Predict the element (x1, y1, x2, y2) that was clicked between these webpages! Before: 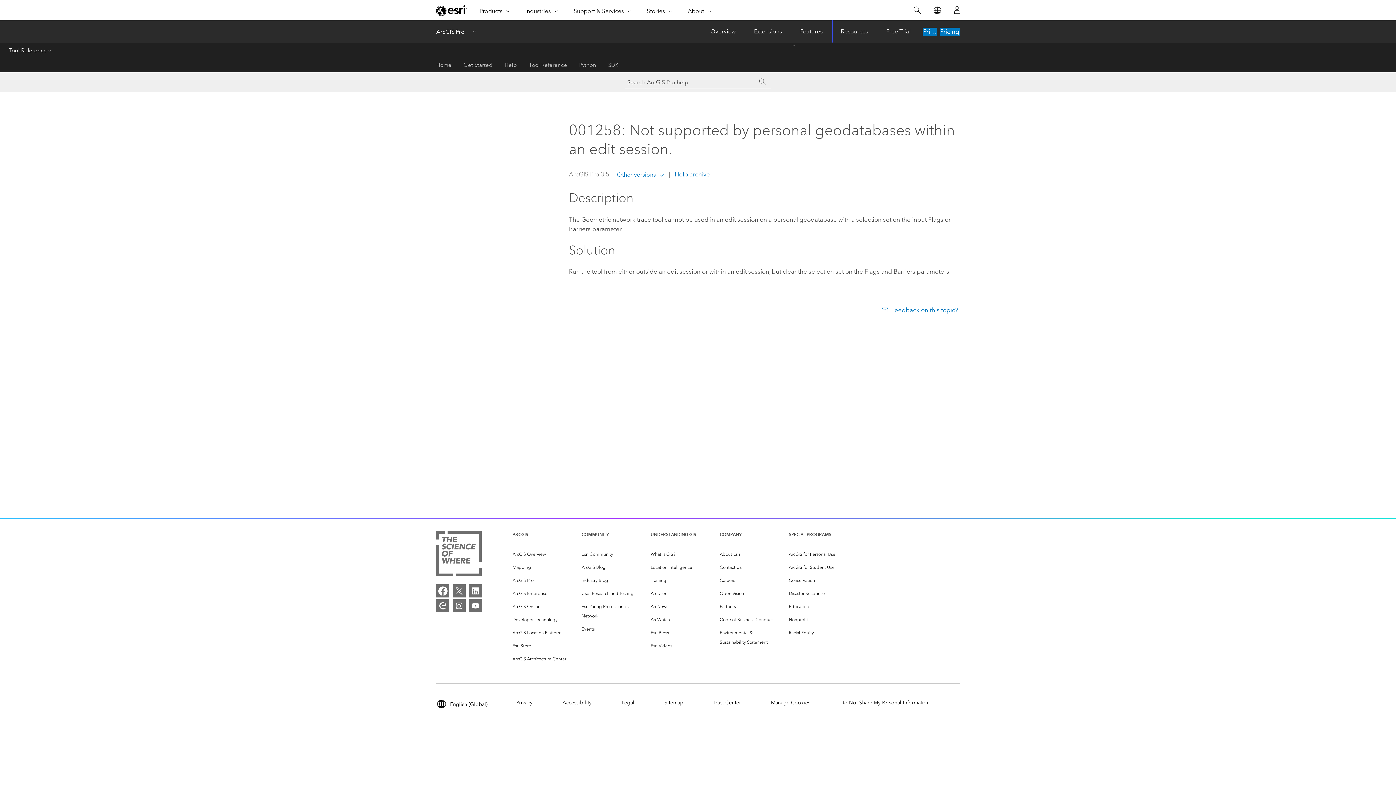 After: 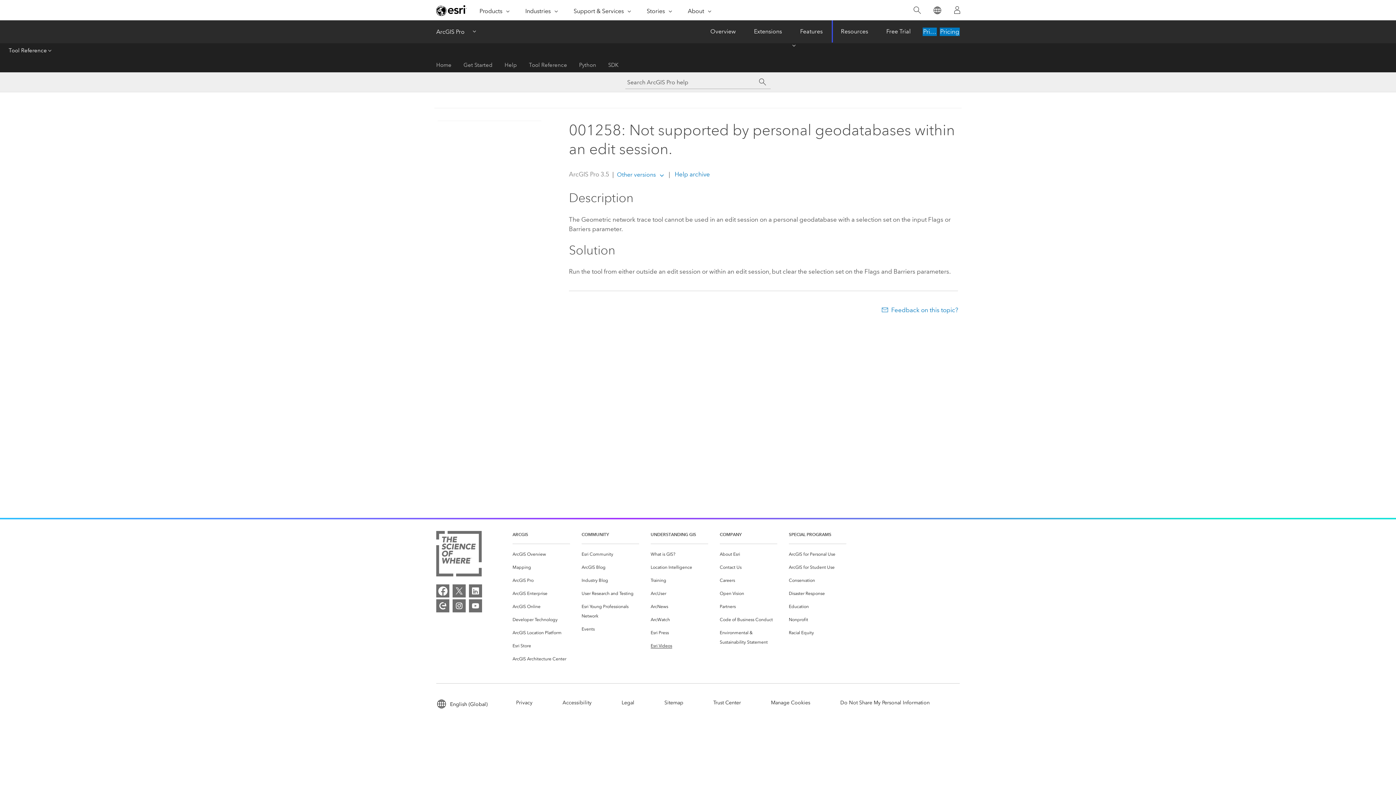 Action: label: Esri Videos bbox: (650, 641, 672, 650)